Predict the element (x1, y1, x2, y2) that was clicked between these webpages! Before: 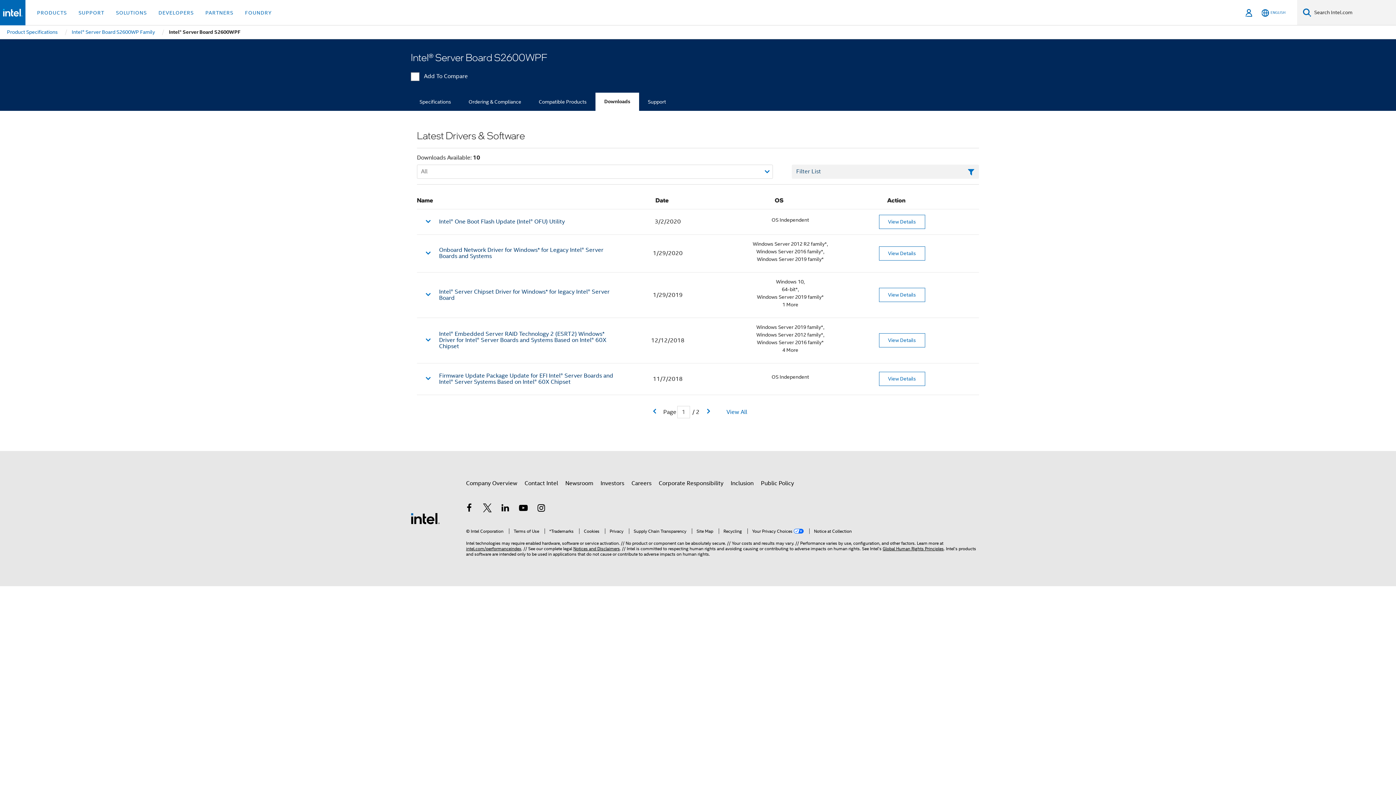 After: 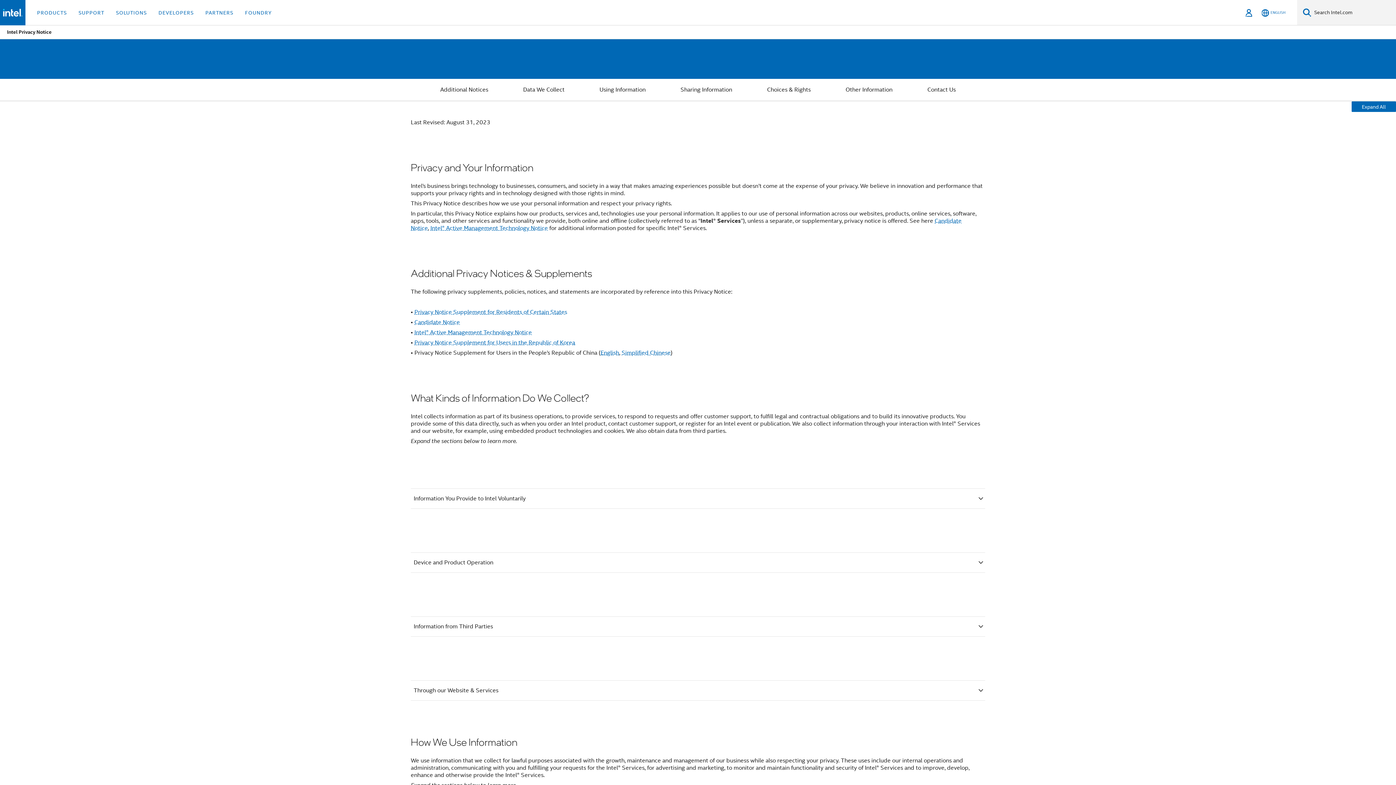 Action: label: Privacy bbox: (605, 528, 623, 534)